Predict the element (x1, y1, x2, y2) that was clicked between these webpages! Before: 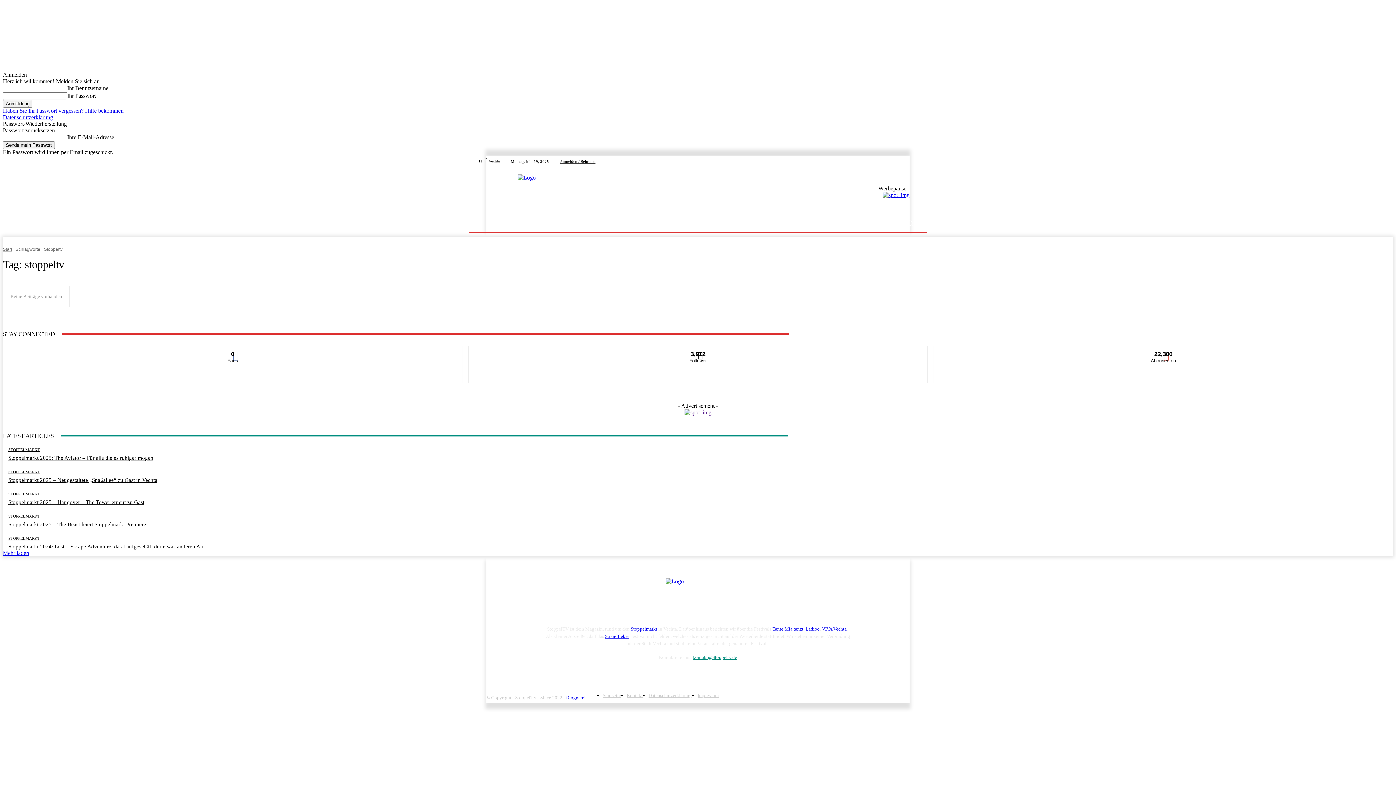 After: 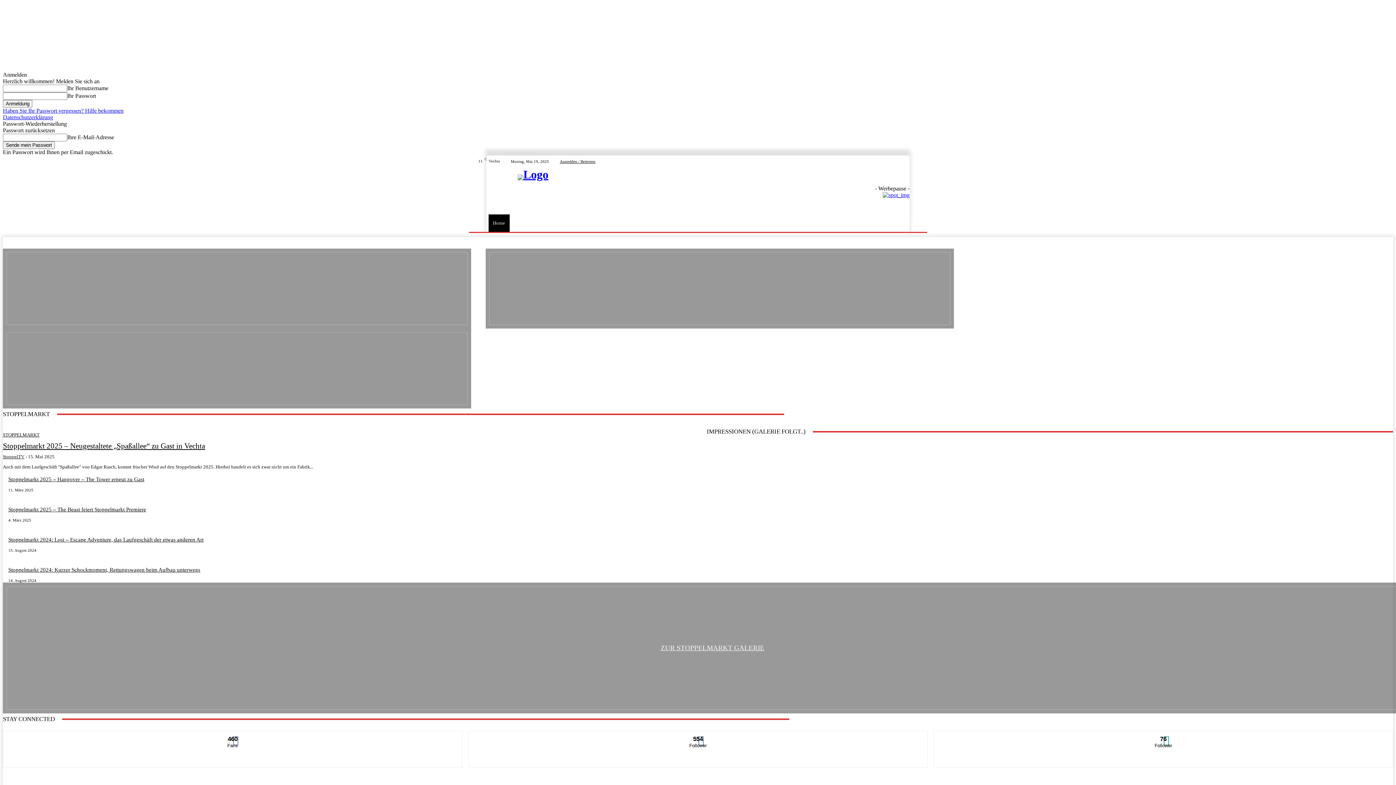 Action: label: Start bbox: (2, 246, 12, 252)